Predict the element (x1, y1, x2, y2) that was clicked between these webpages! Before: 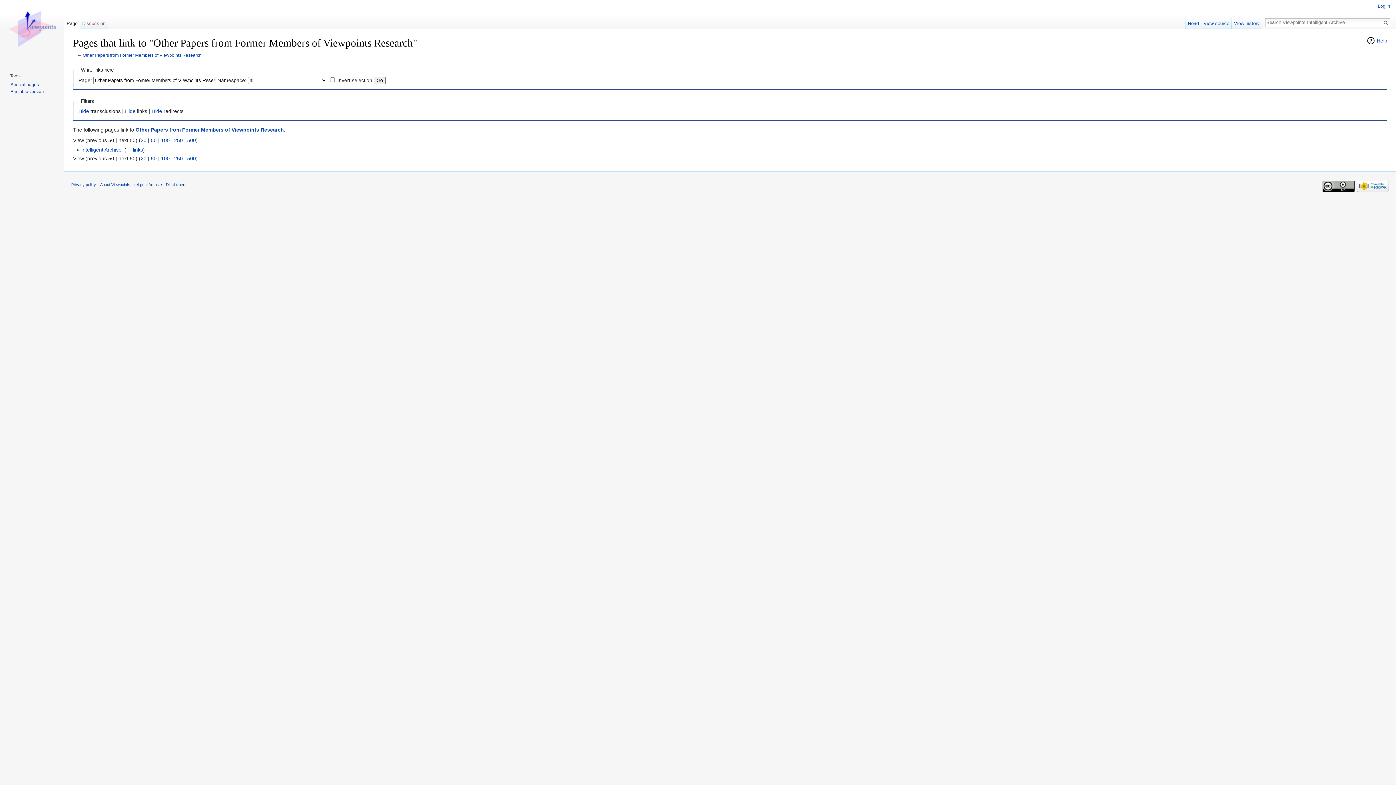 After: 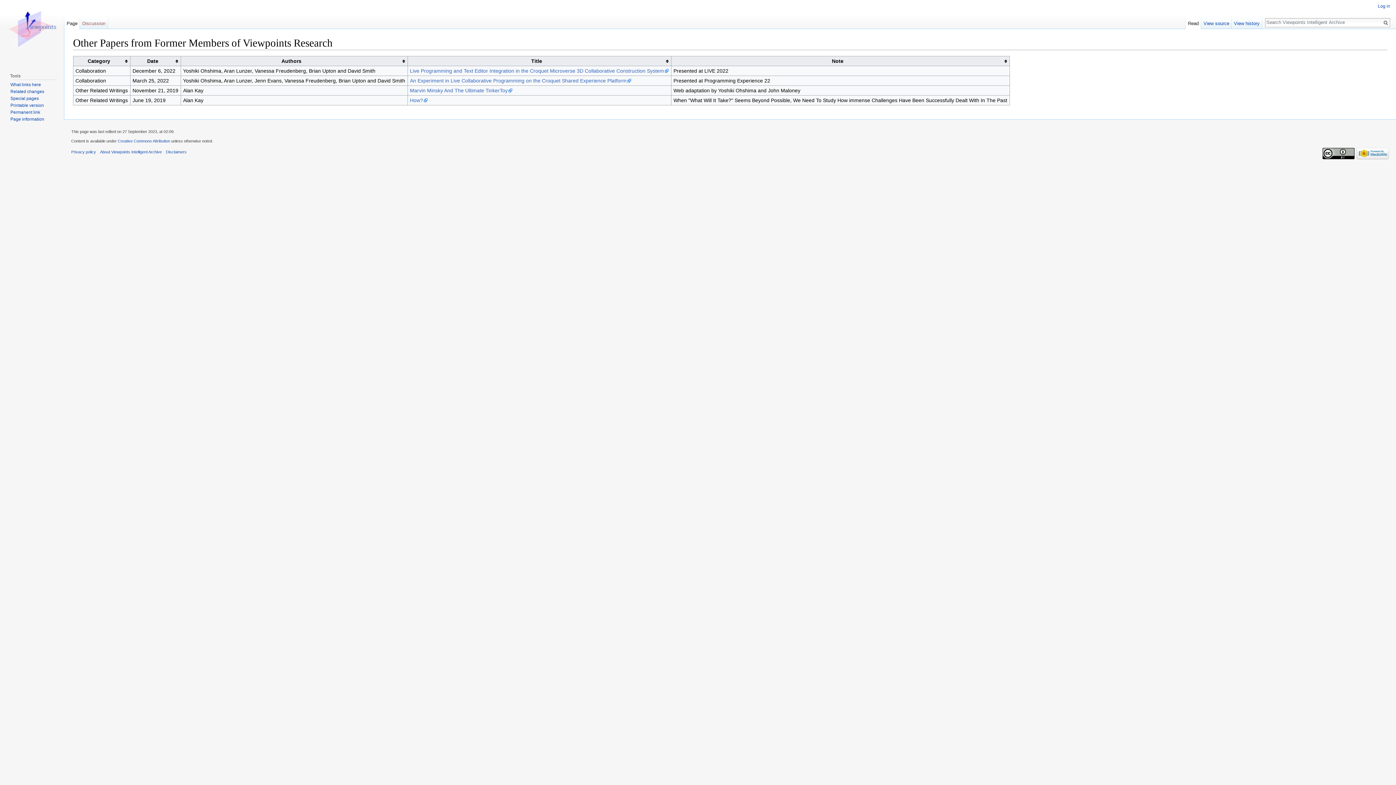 Action: label: Other Papers from Former Members of Viewpoints Research bbox: (82, 52, 201, 57)